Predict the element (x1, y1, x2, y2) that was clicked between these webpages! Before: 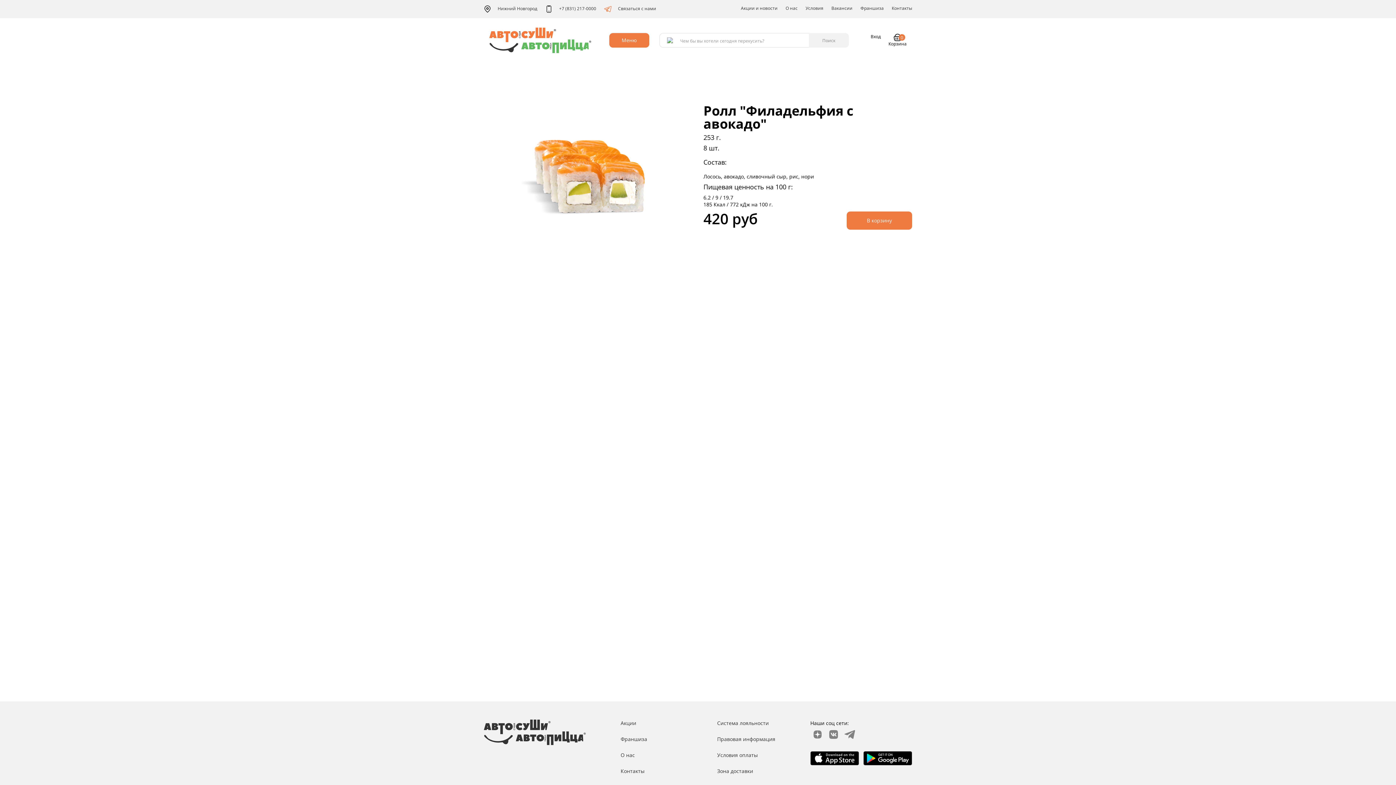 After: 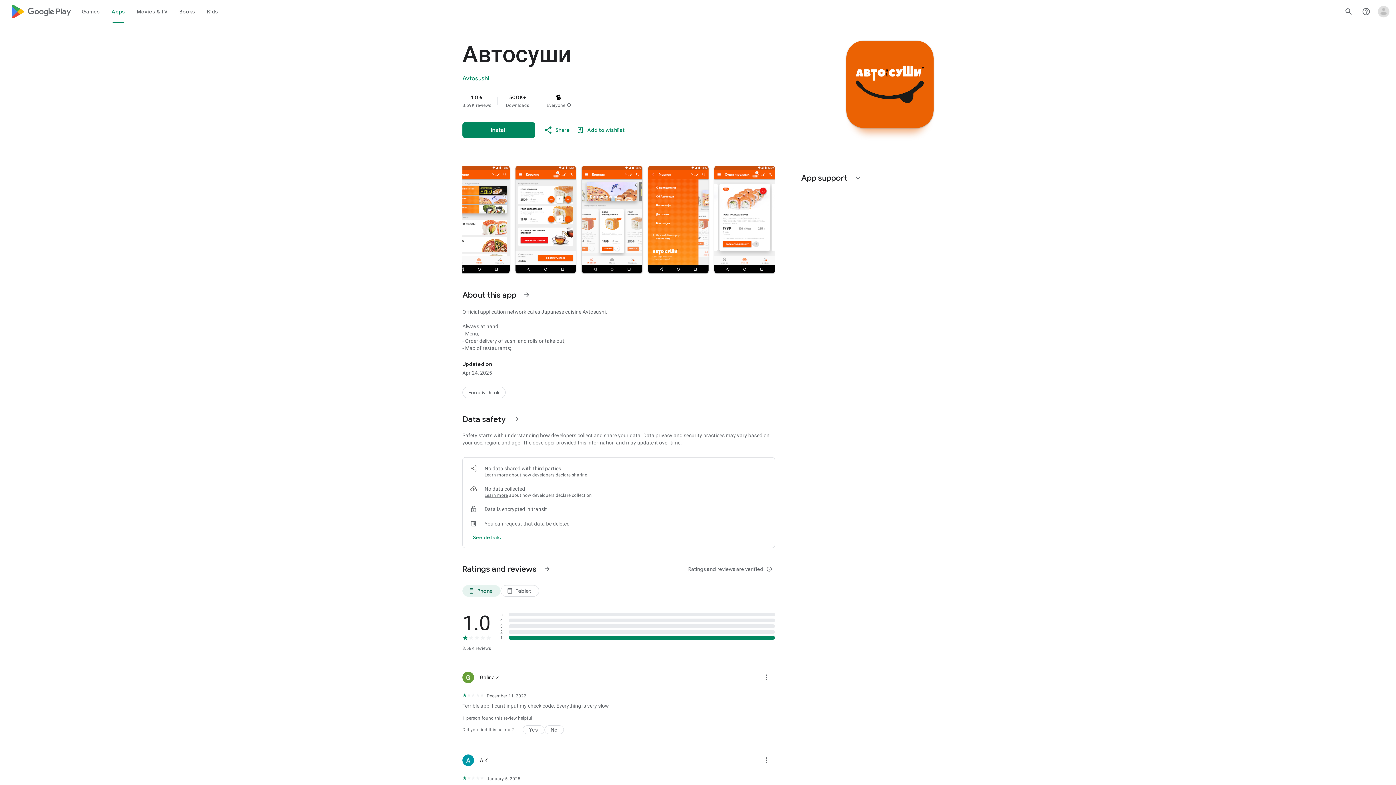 Action: bbox: (863, 754, 912, 761)